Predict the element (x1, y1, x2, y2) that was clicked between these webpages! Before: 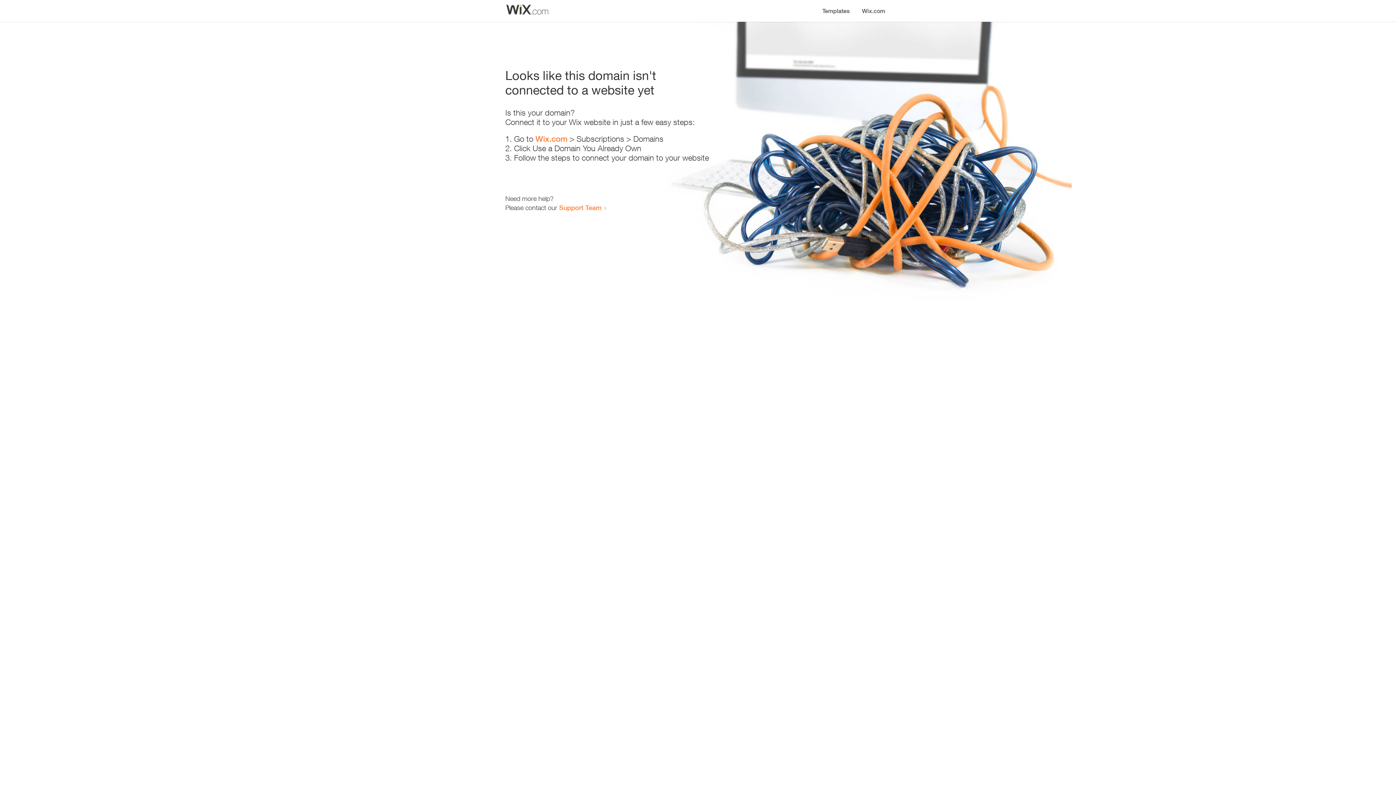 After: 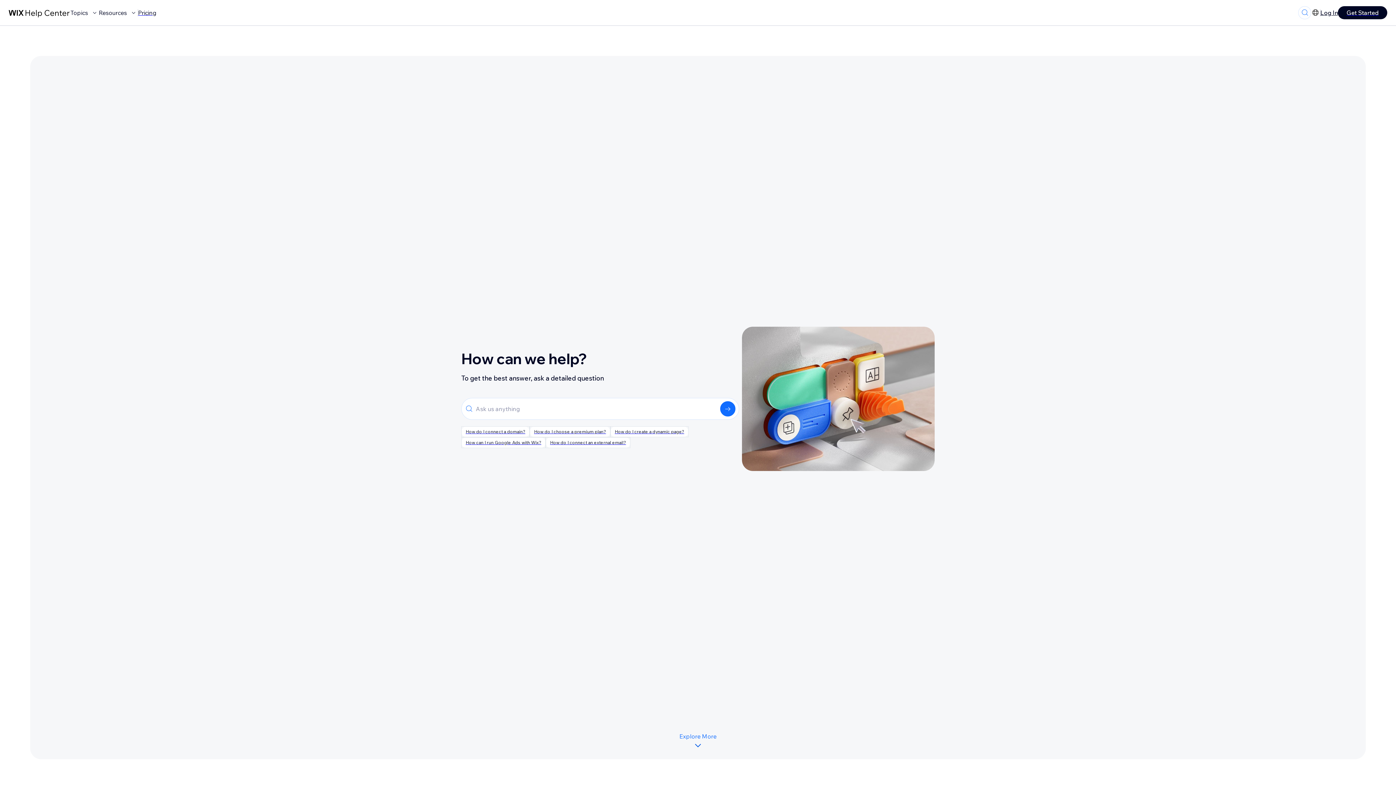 Action: label: Support Team bbox: (559, 203, 601, 211)